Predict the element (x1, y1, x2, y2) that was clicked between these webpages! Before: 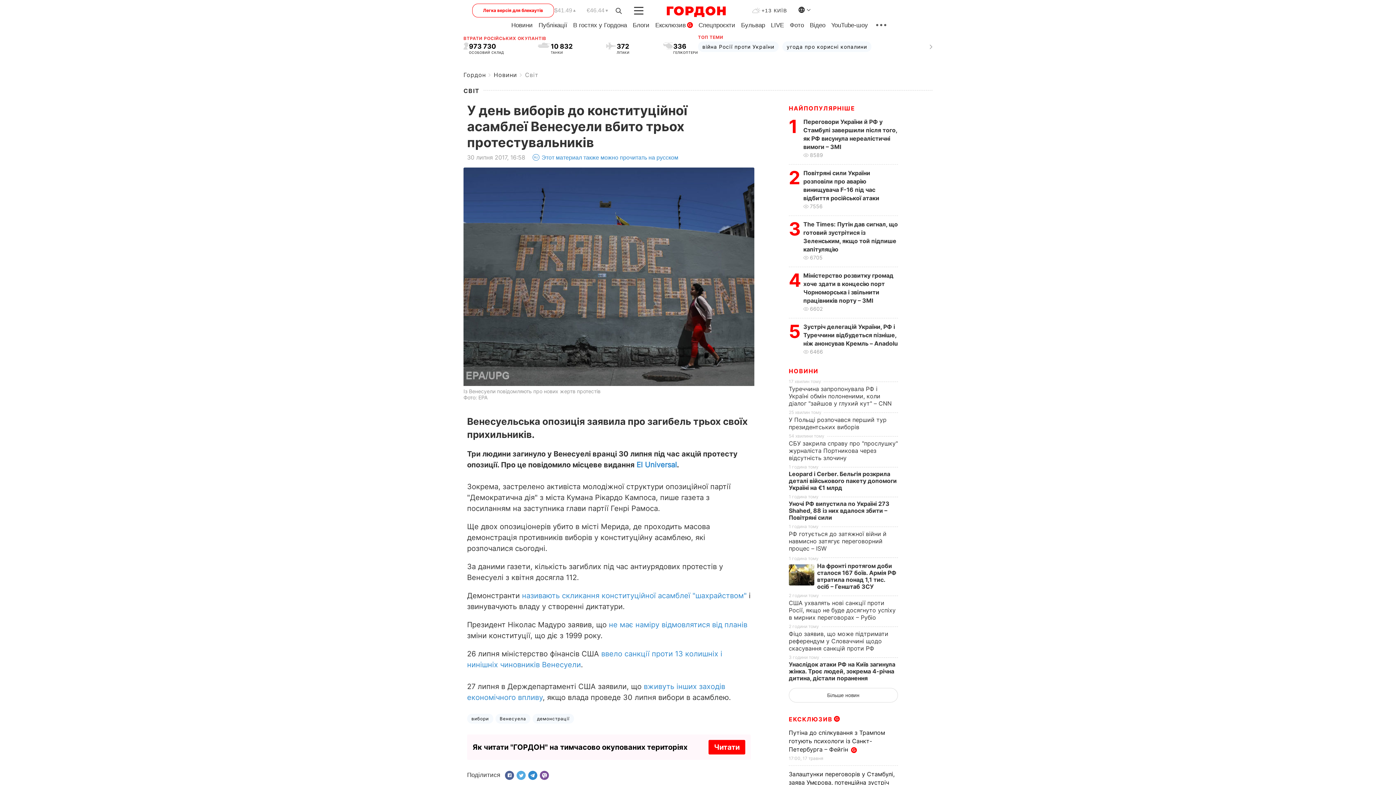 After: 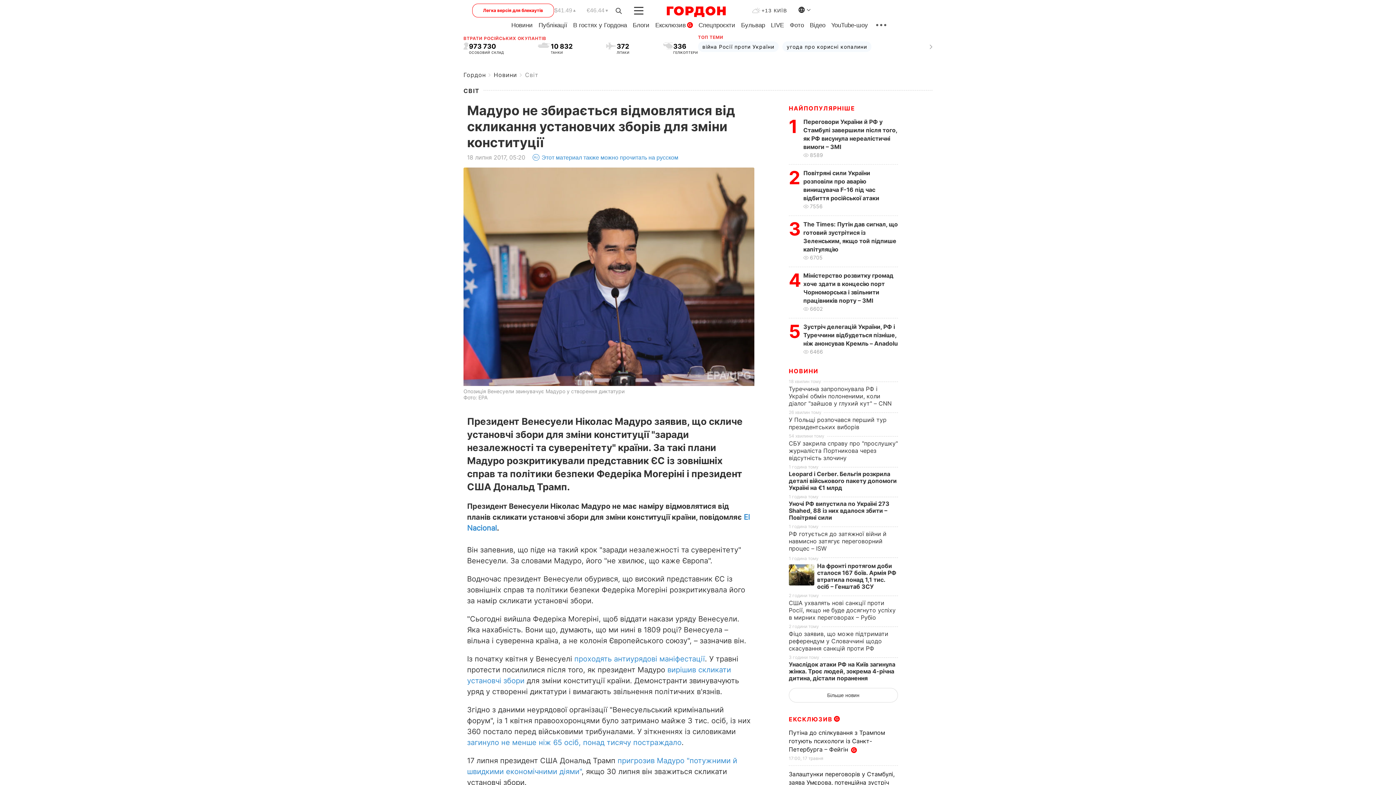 Action: label: не має наміру відмовлятися від планів bbox: (609, 620, 747, 629)